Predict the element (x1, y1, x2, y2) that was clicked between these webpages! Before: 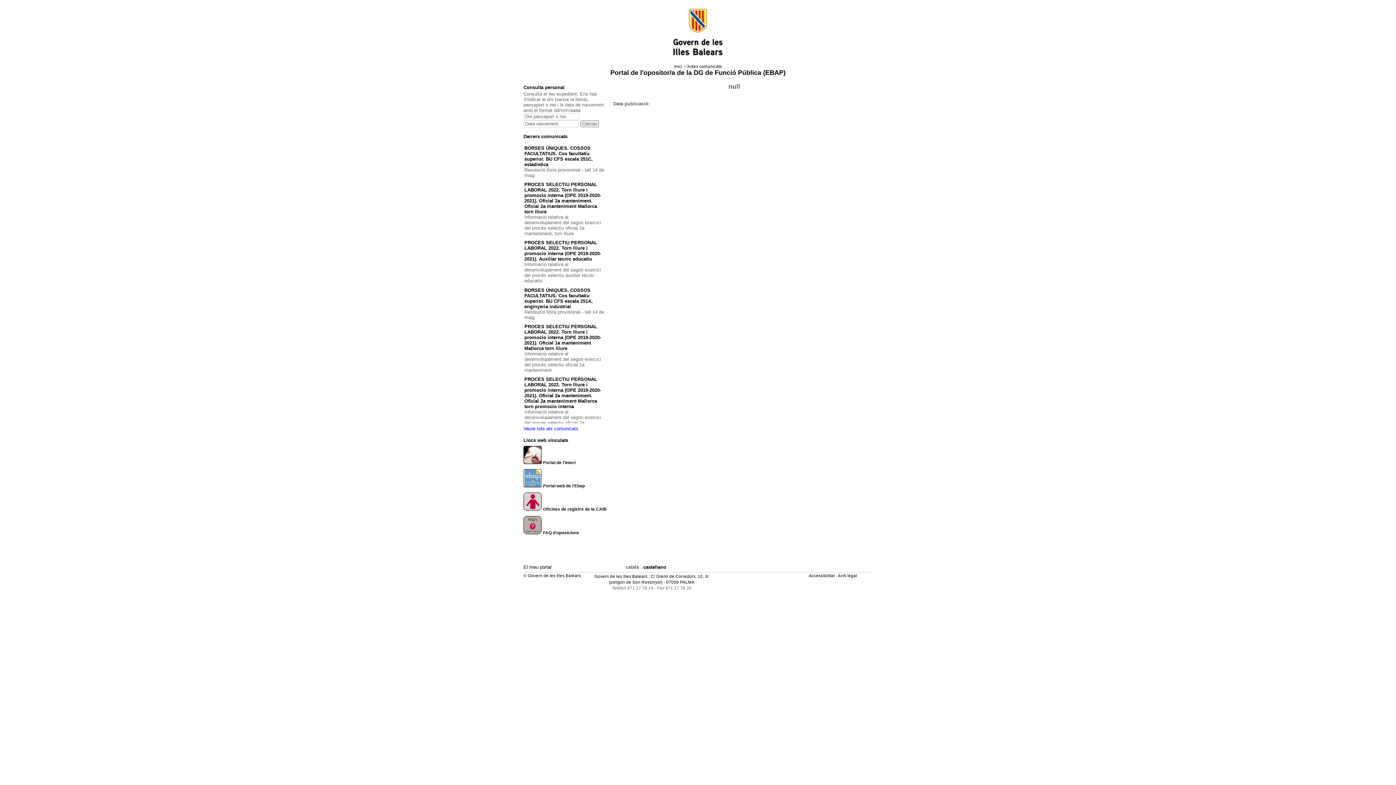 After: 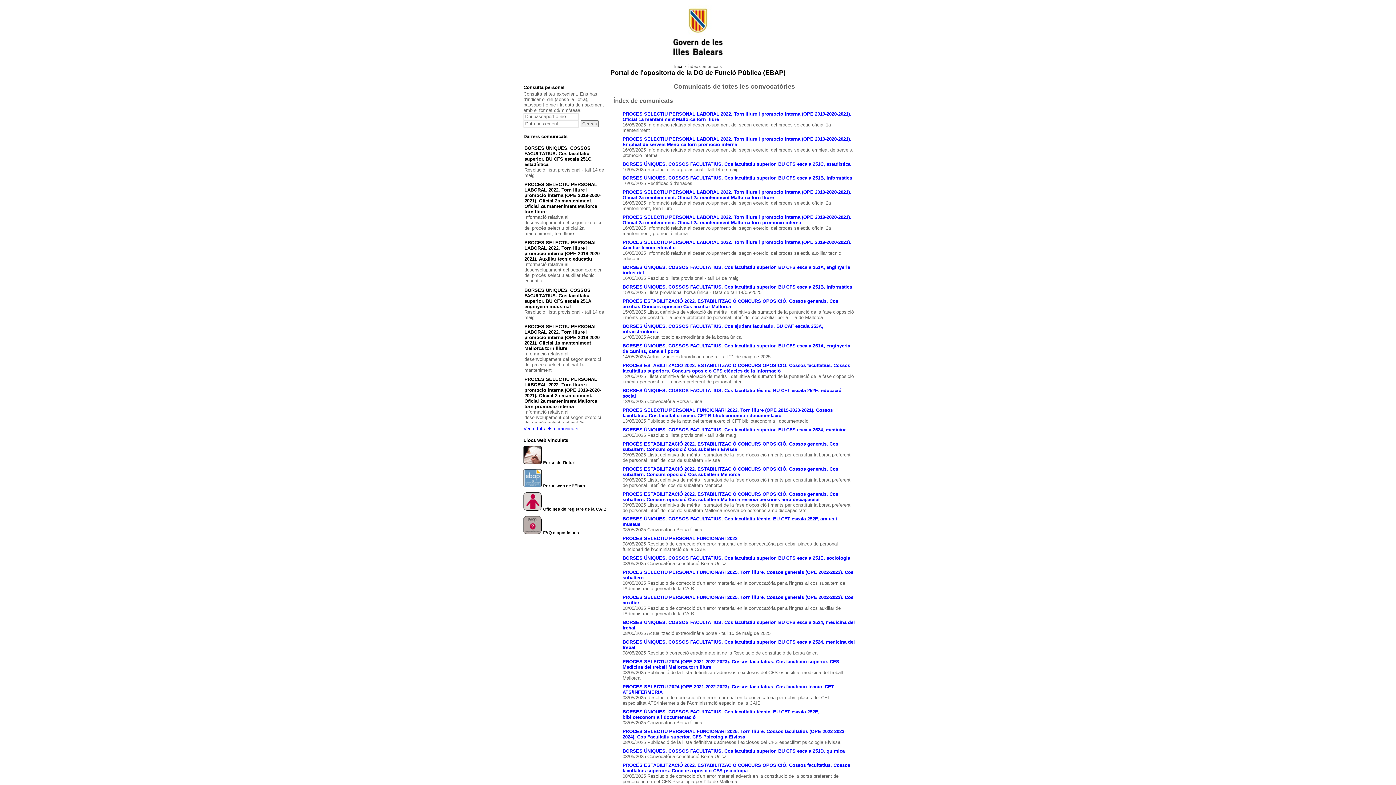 Action: label: Índex comunicats bbox: (687, 64, 722, 68)